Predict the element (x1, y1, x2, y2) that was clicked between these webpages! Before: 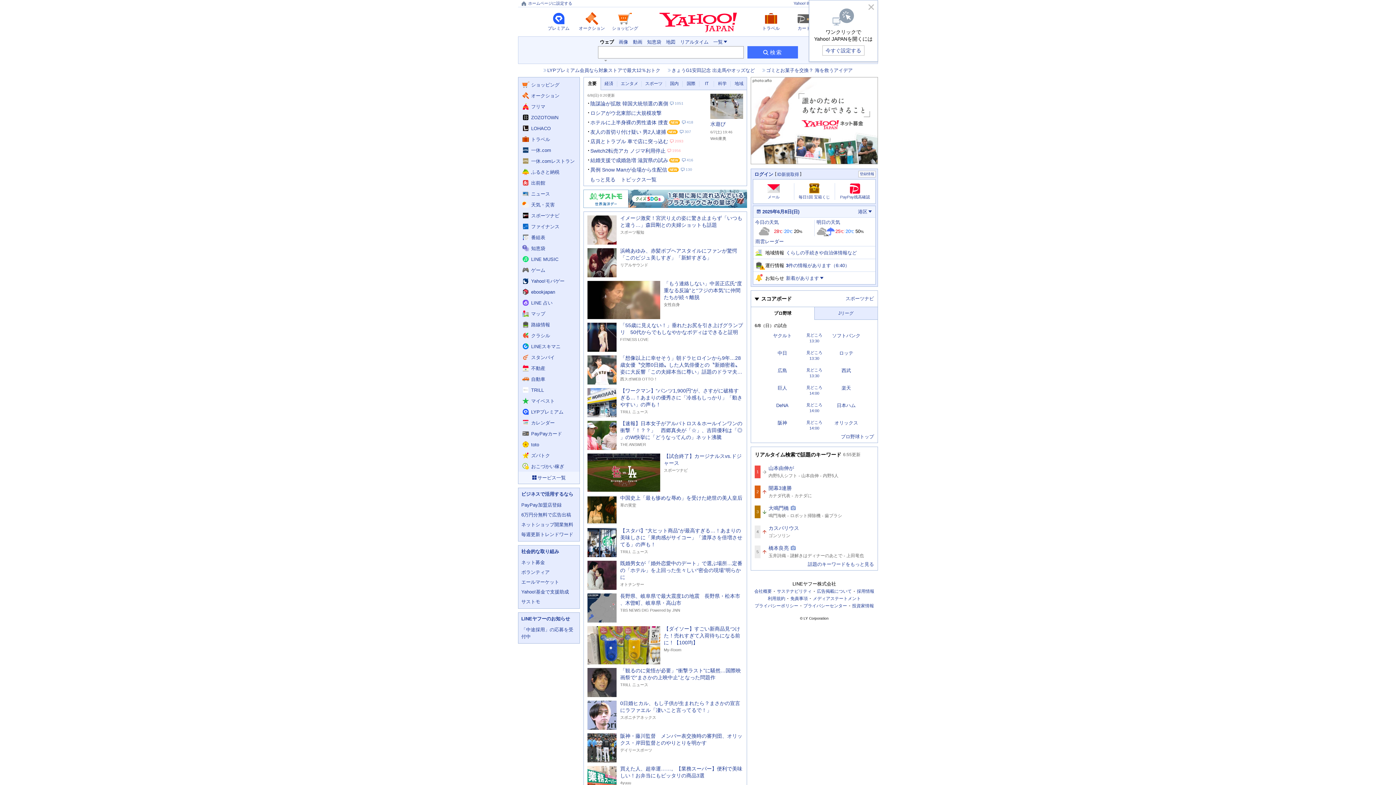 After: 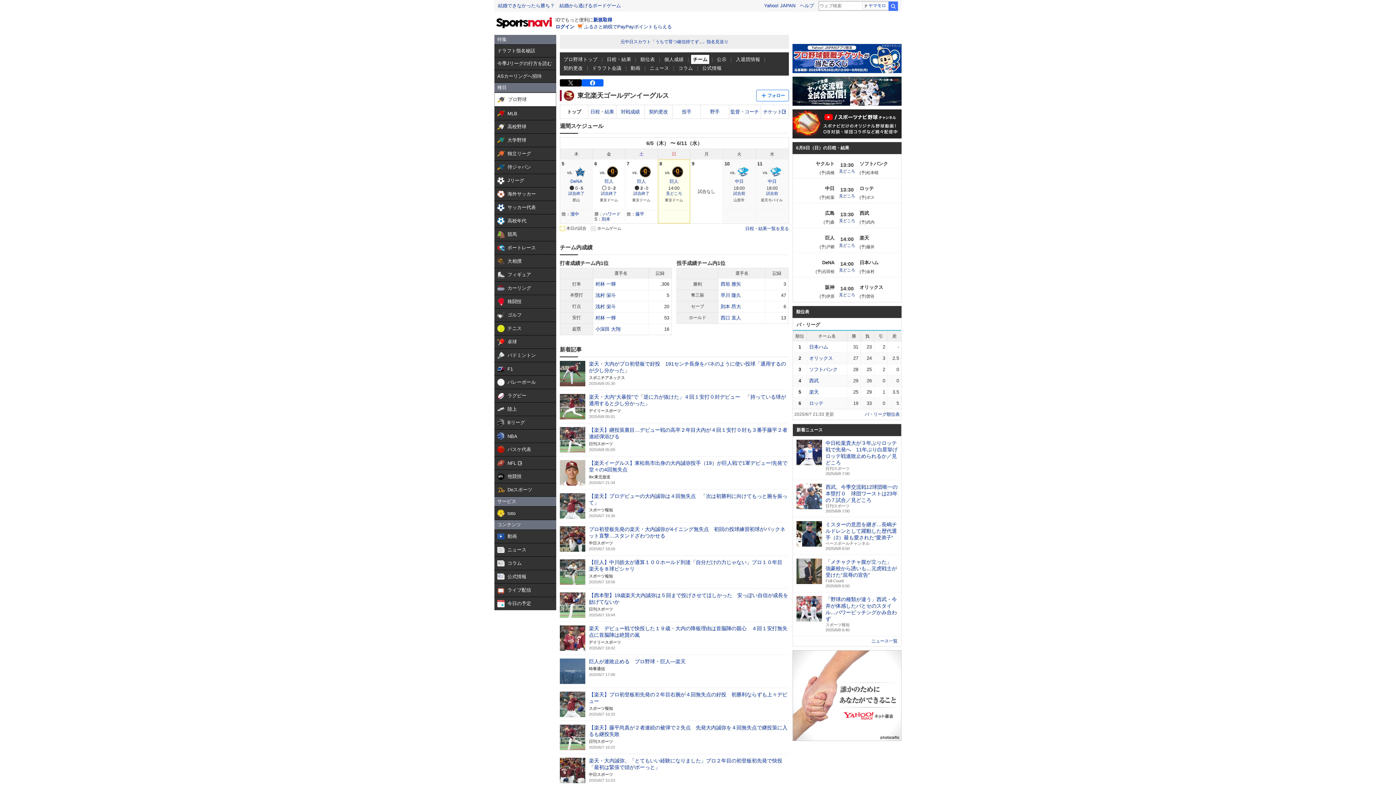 Action: label: 楽天 bbox: (841, 385, 851, 390)